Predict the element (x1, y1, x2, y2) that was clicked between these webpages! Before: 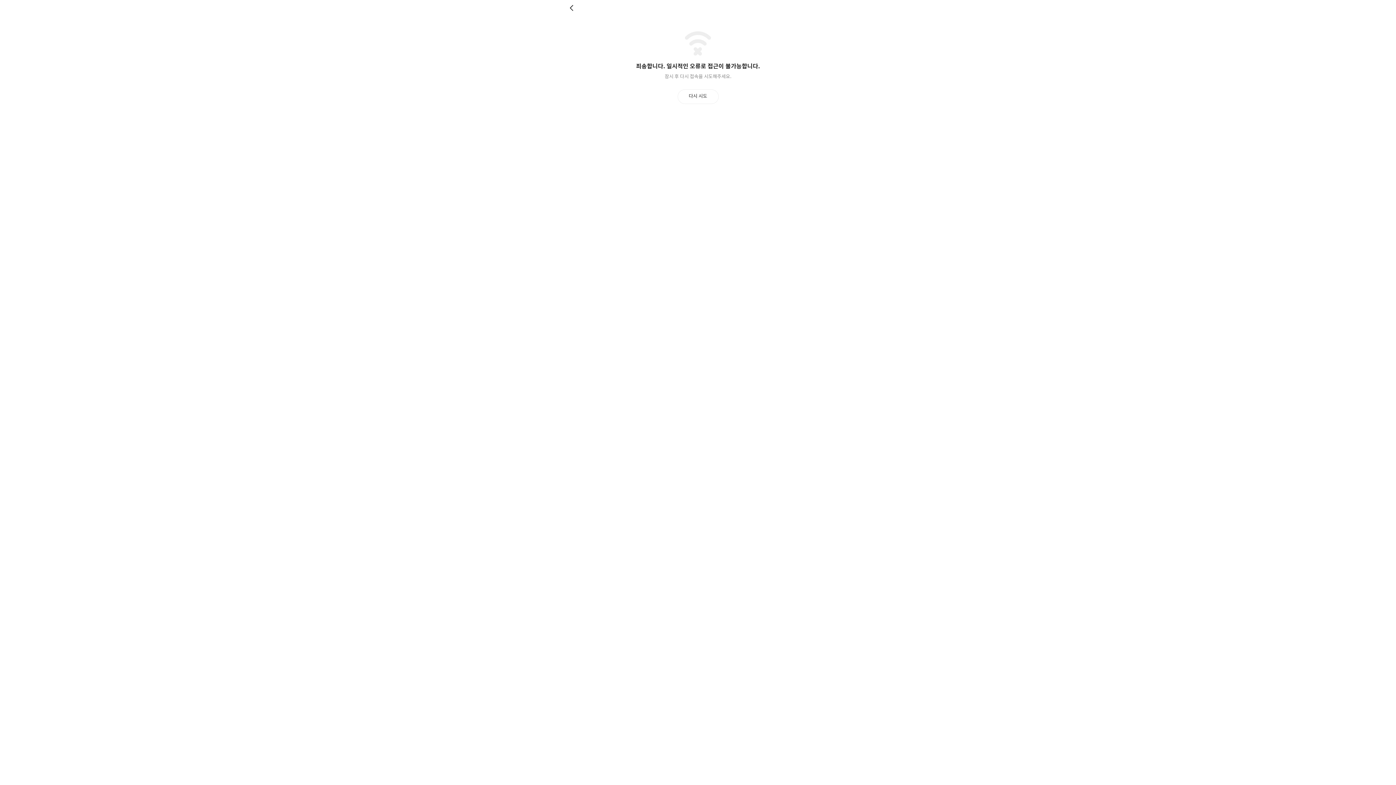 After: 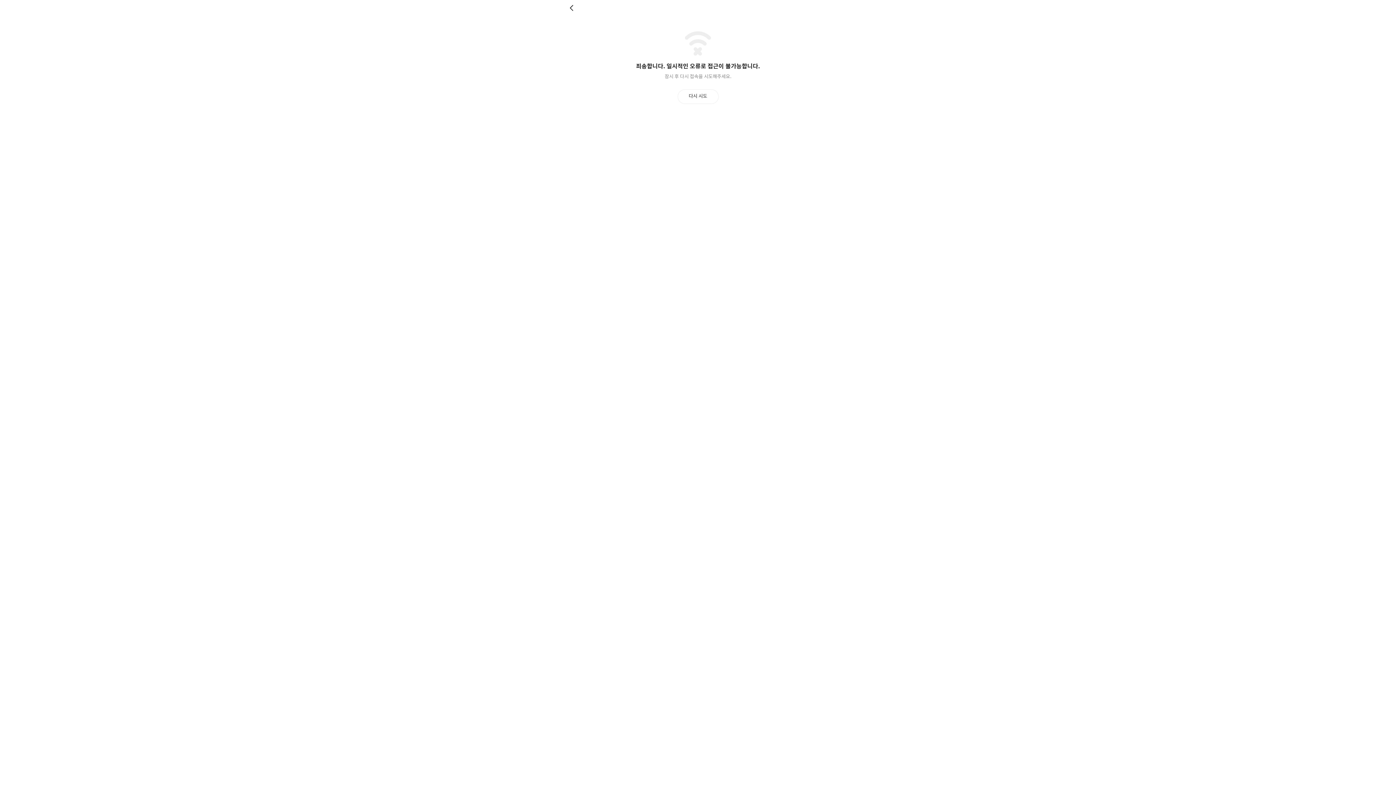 Action: label: 다시 시도 bbox: (677, 89, 718, 103)